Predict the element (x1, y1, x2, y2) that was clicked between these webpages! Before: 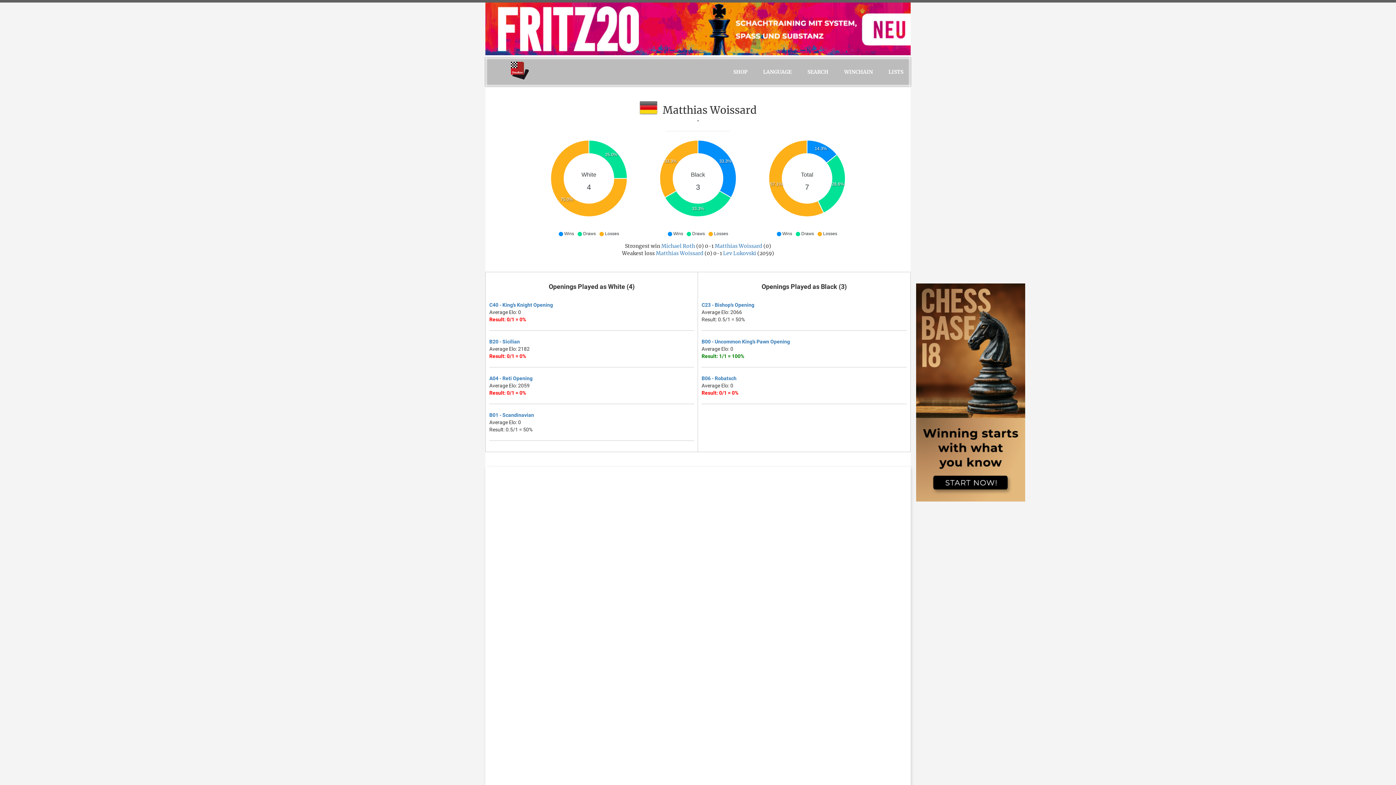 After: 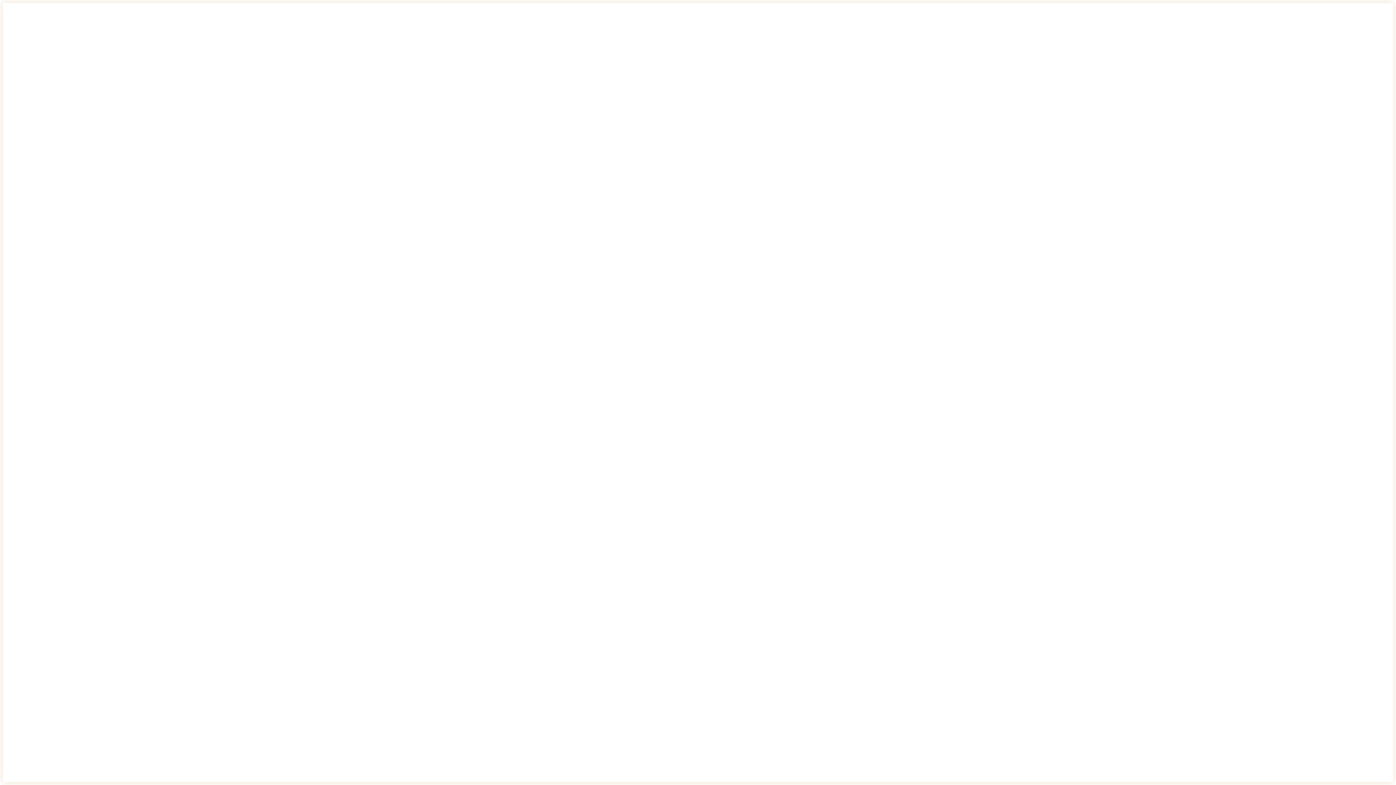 Action: bbox: (701, 375, 736, 381) label: B06 - Robatsch